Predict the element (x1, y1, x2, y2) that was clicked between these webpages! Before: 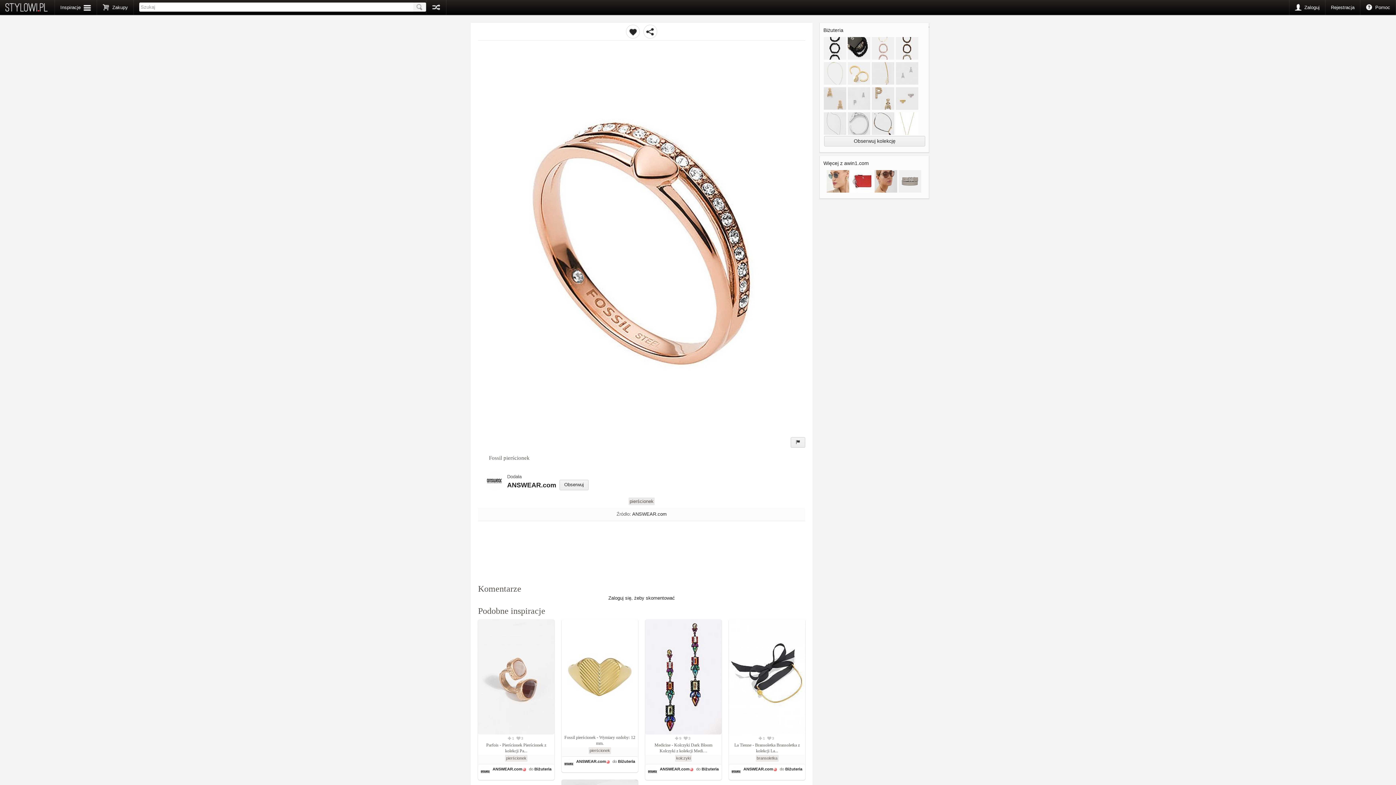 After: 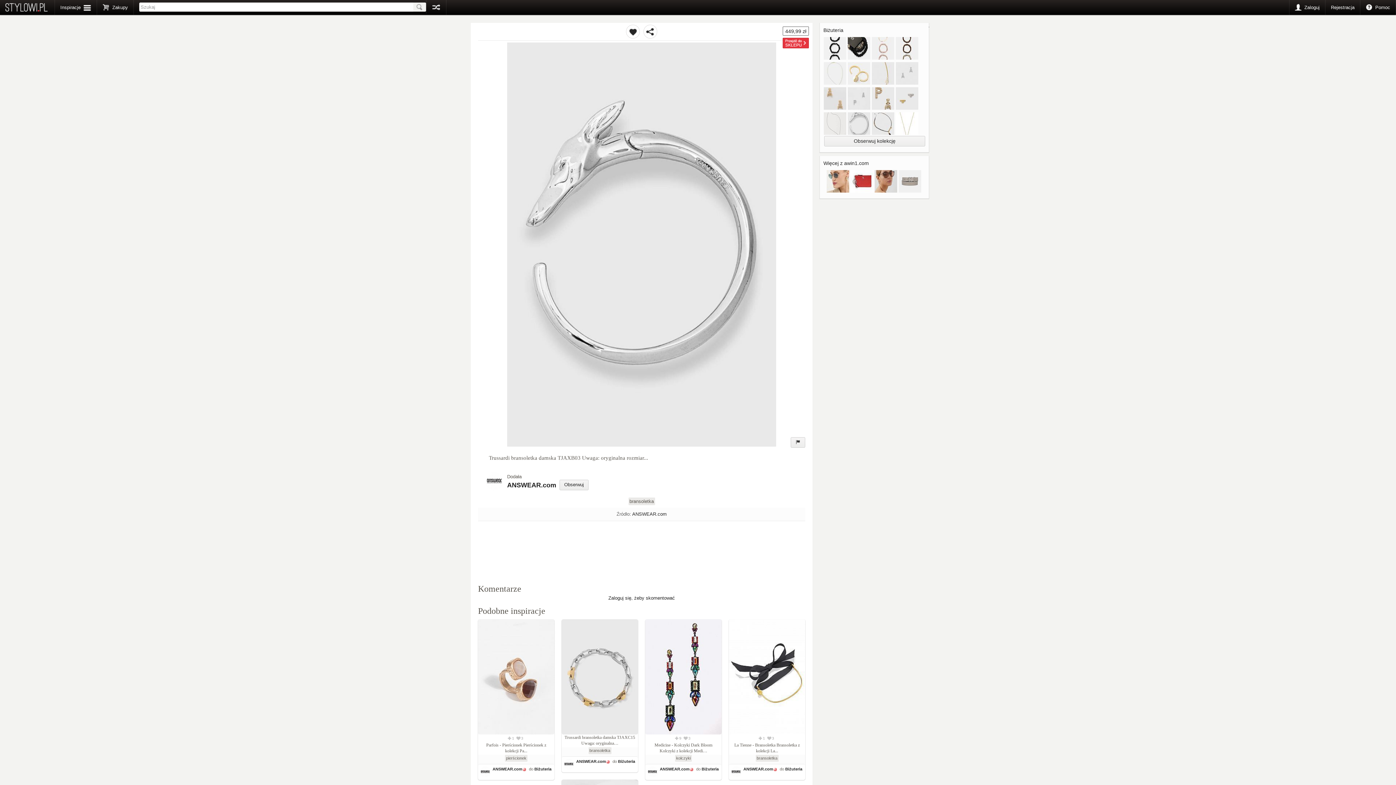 Action: label:   bbox: (848, 131, 872, 137)